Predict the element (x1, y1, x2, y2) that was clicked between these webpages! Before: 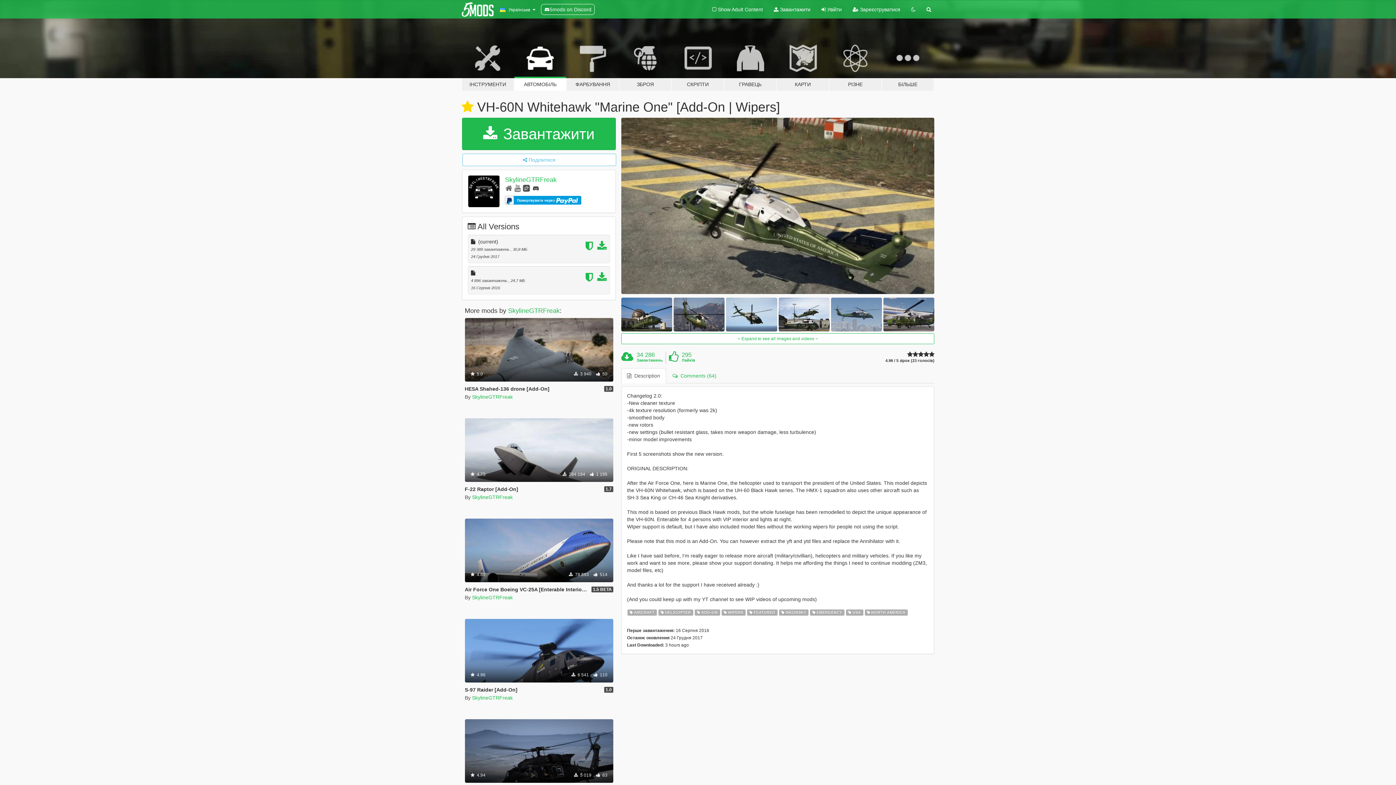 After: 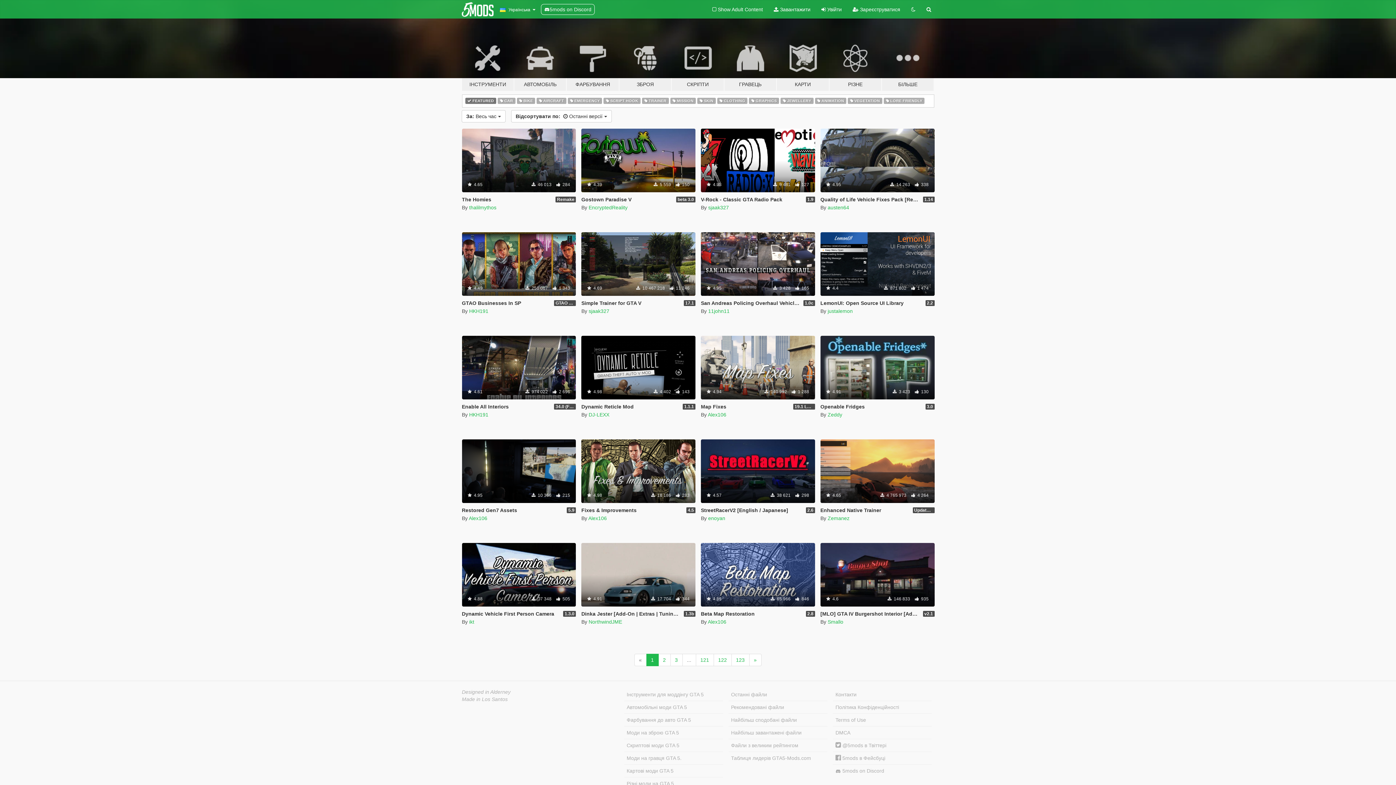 Action: bbox: (461, 100, 473, 113)